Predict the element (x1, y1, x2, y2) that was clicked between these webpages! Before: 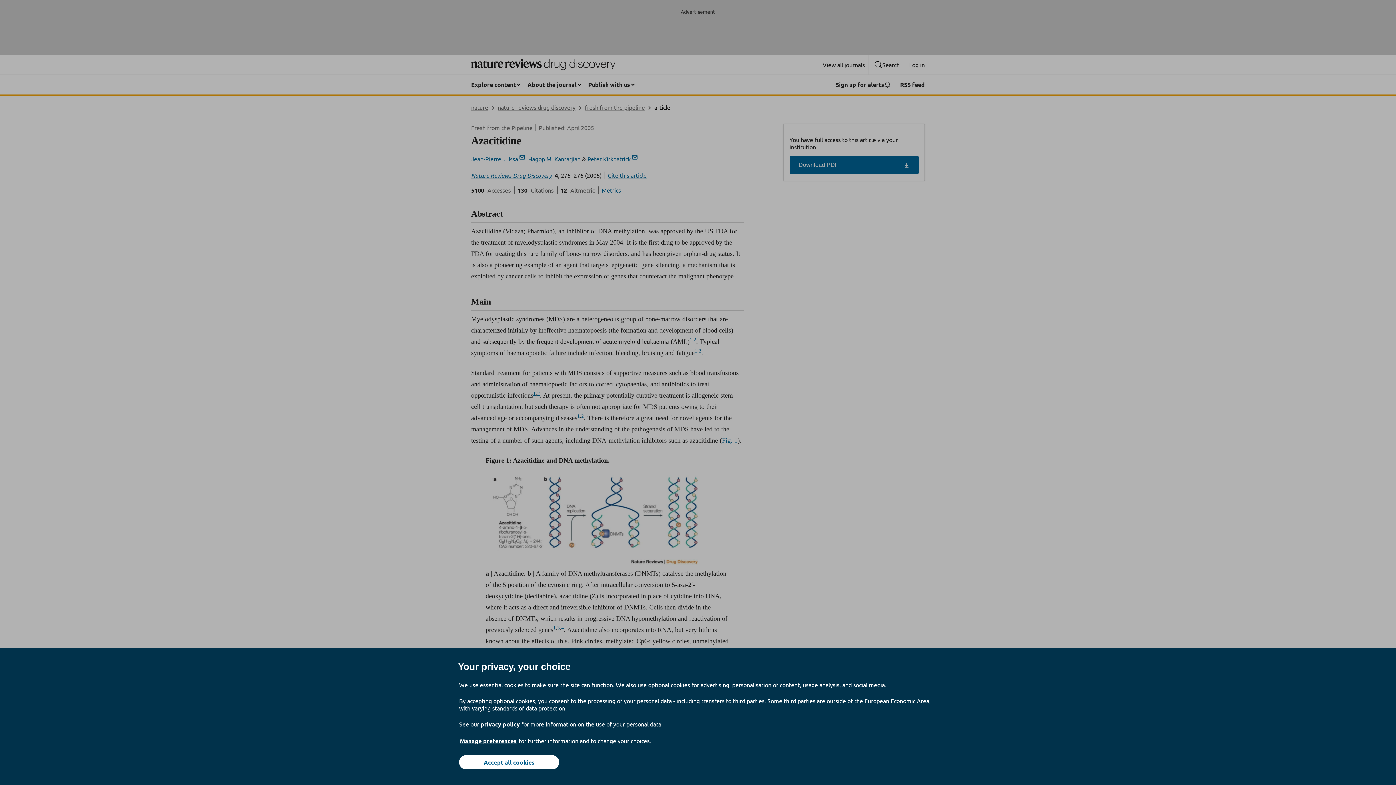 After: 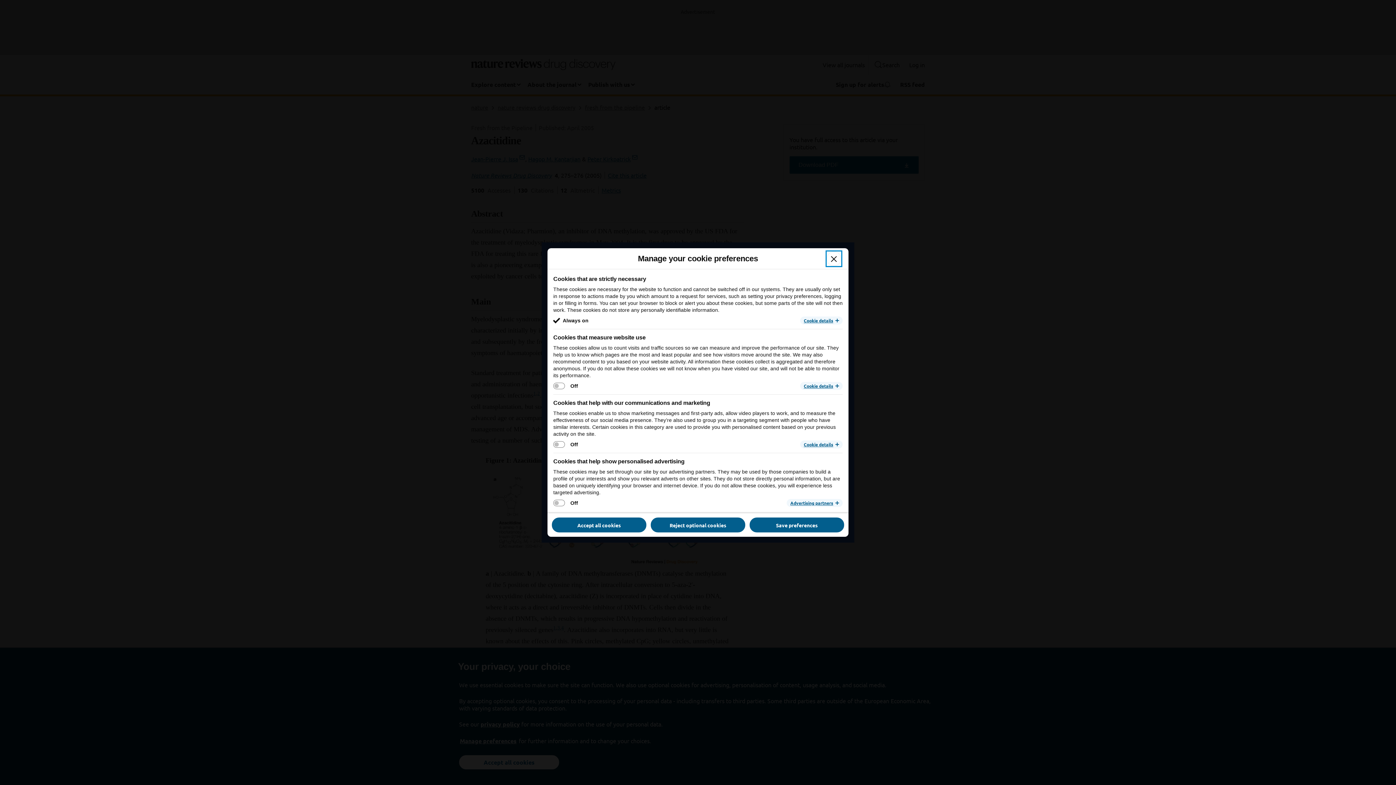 Action: label: Manage preferences bbox: (459, 737, 517, 745)